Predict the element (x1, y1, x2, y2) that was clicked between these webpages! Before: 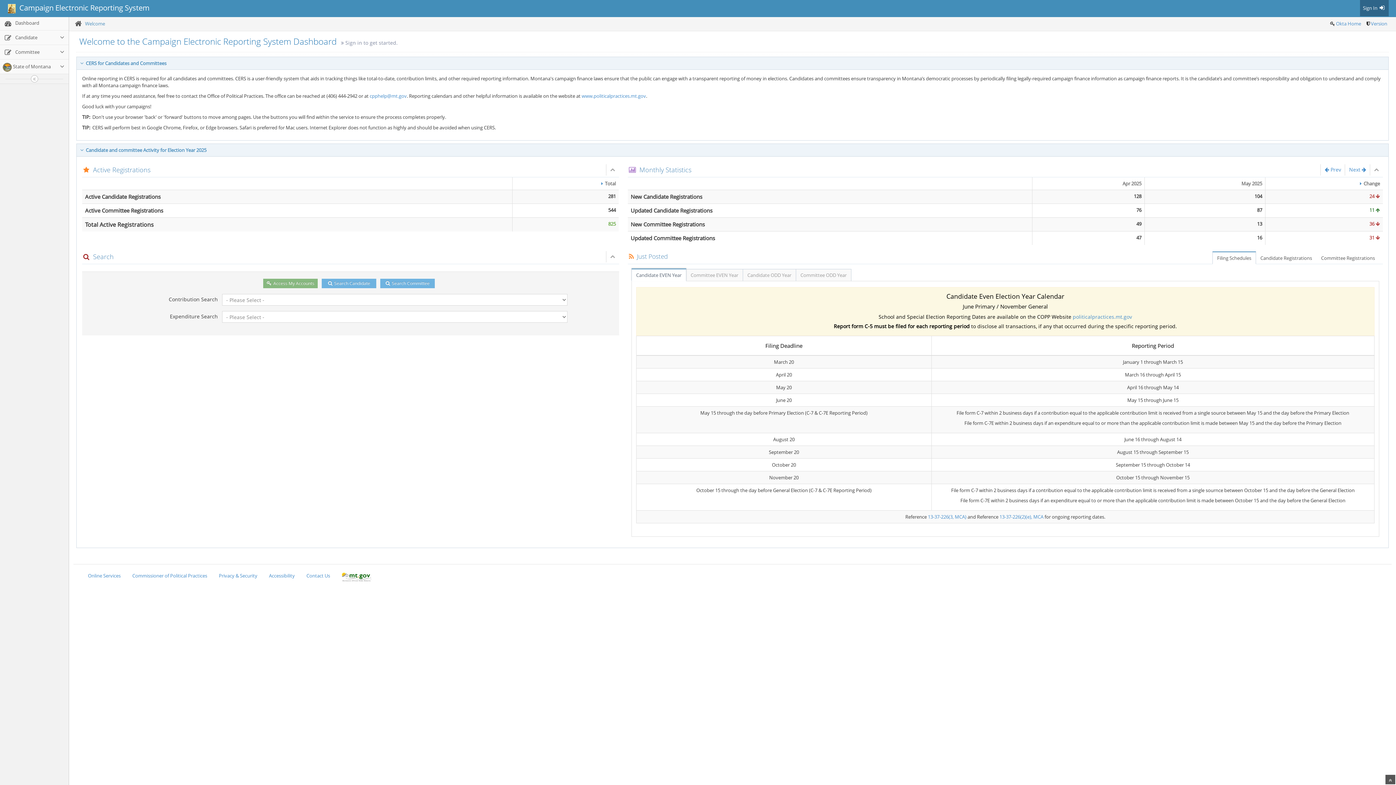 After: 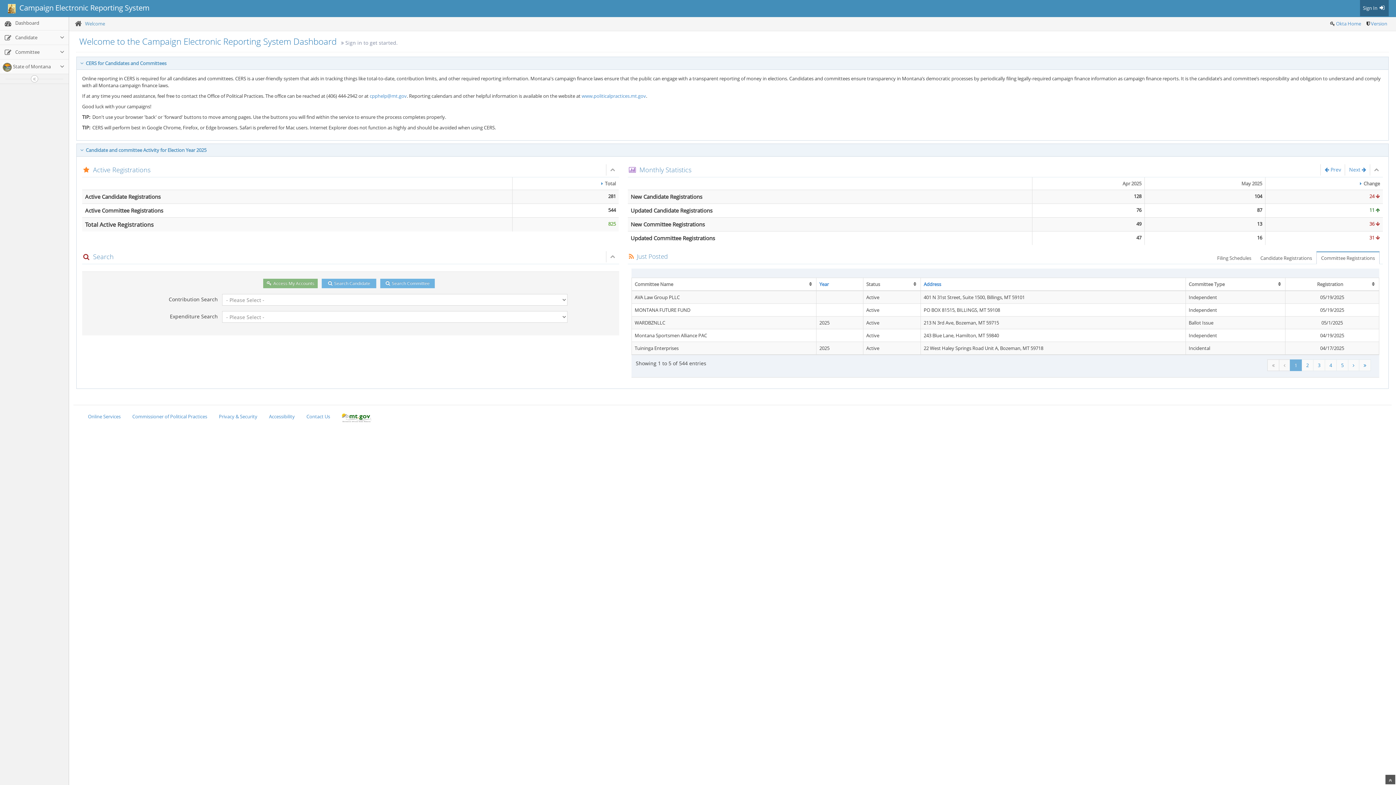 Action: bbox: (1316, 238, 1379, 250) label: Committee Registrations